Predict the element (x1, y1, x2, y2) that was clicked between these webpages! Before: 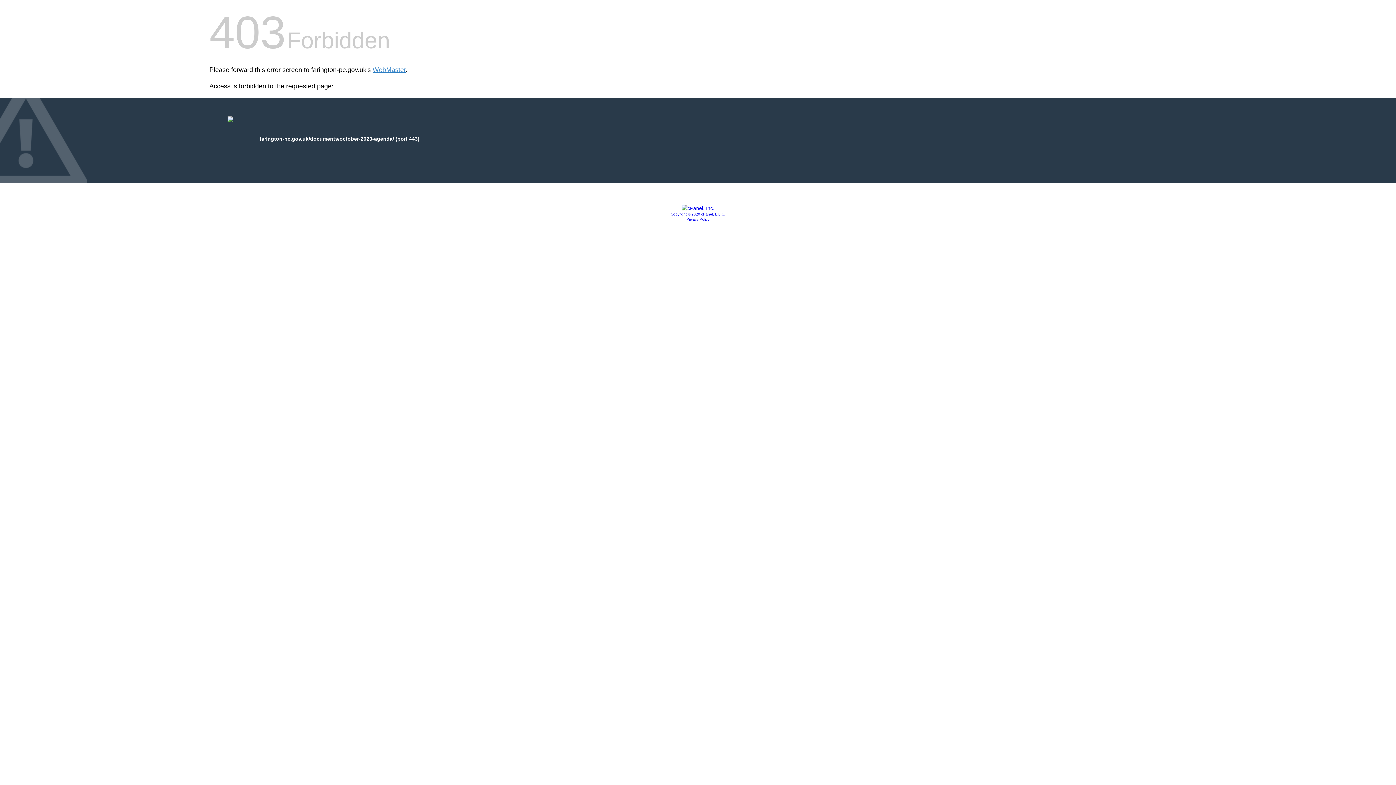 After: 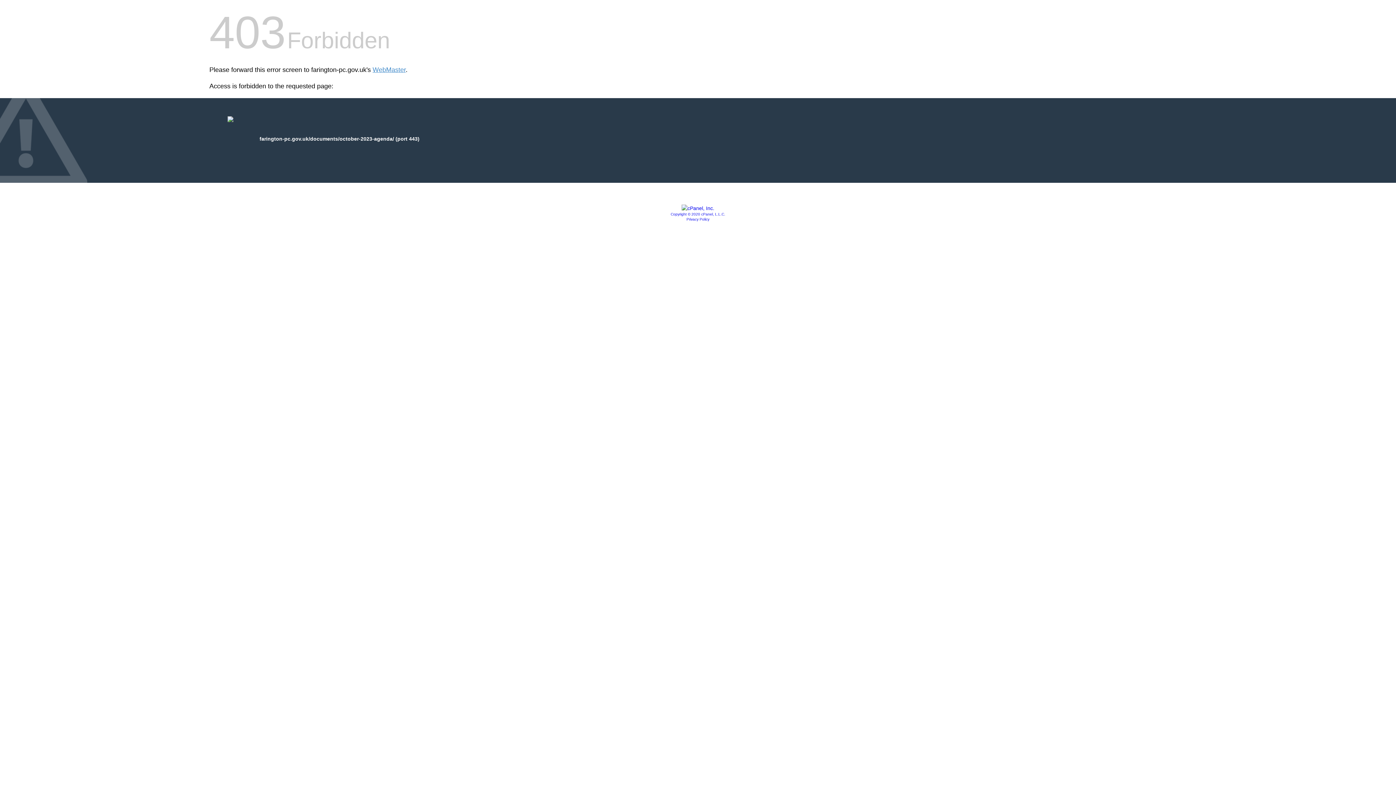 Action: bbox: (681, 205, 714, 211)